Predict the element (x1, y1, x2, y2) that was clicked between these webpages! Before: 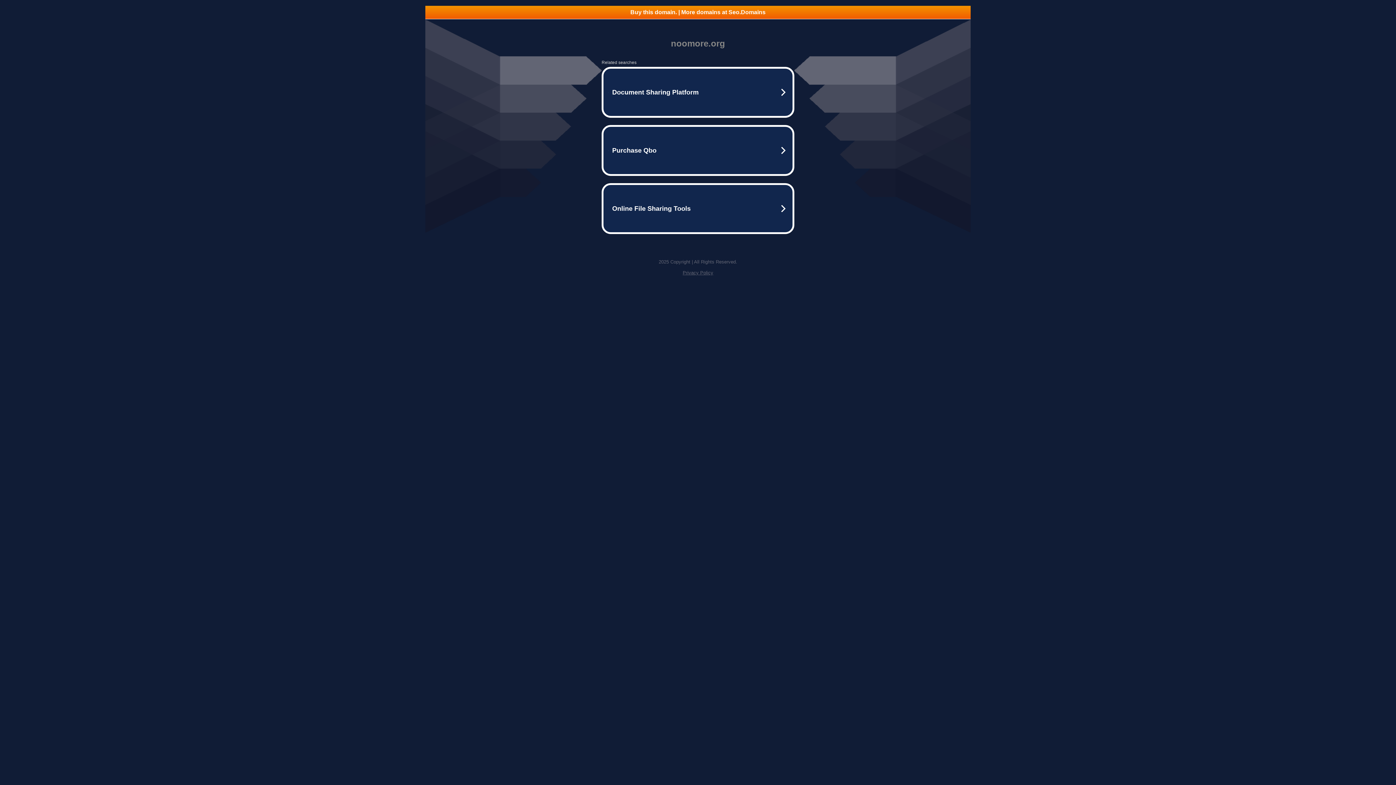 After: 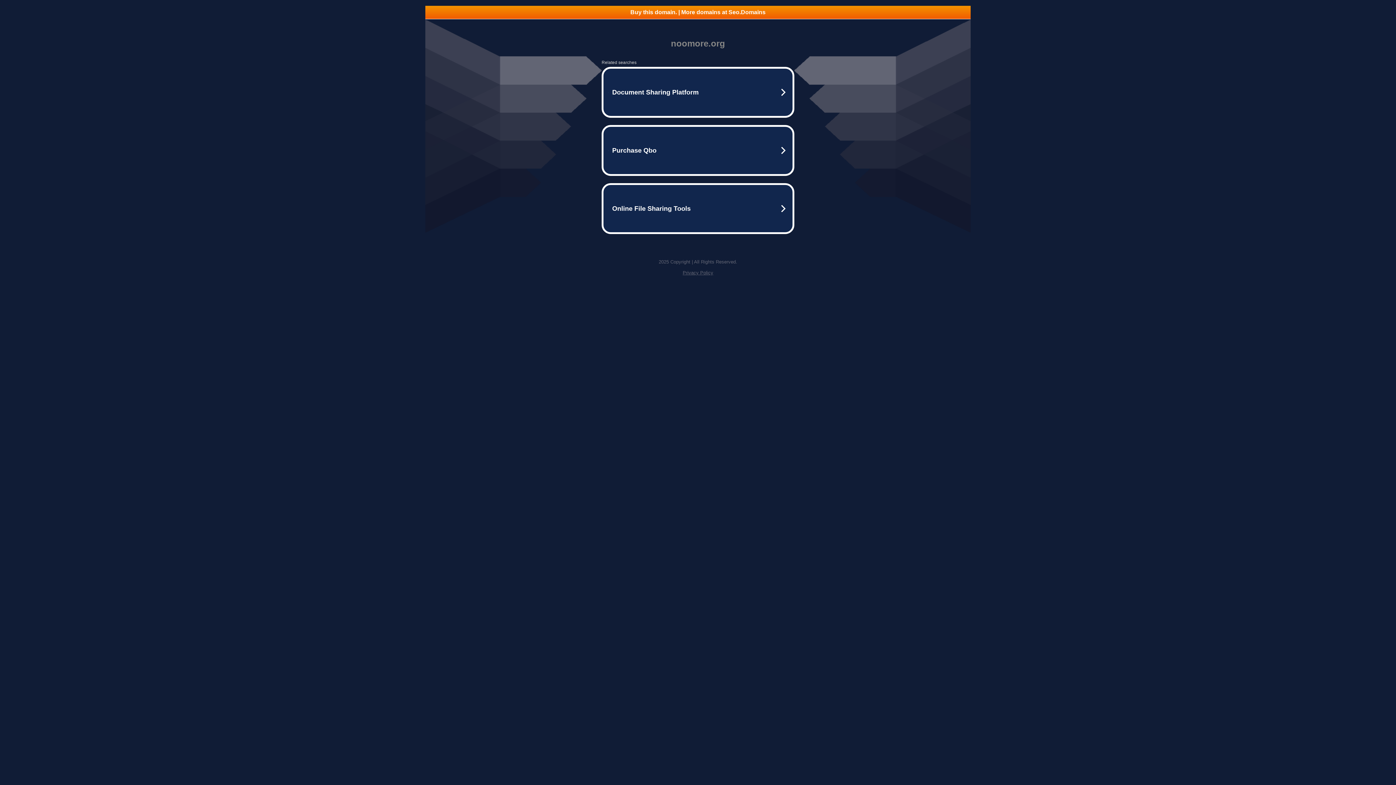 Action: bbox: (682, 270, 713, 275) label: Privacy Policy